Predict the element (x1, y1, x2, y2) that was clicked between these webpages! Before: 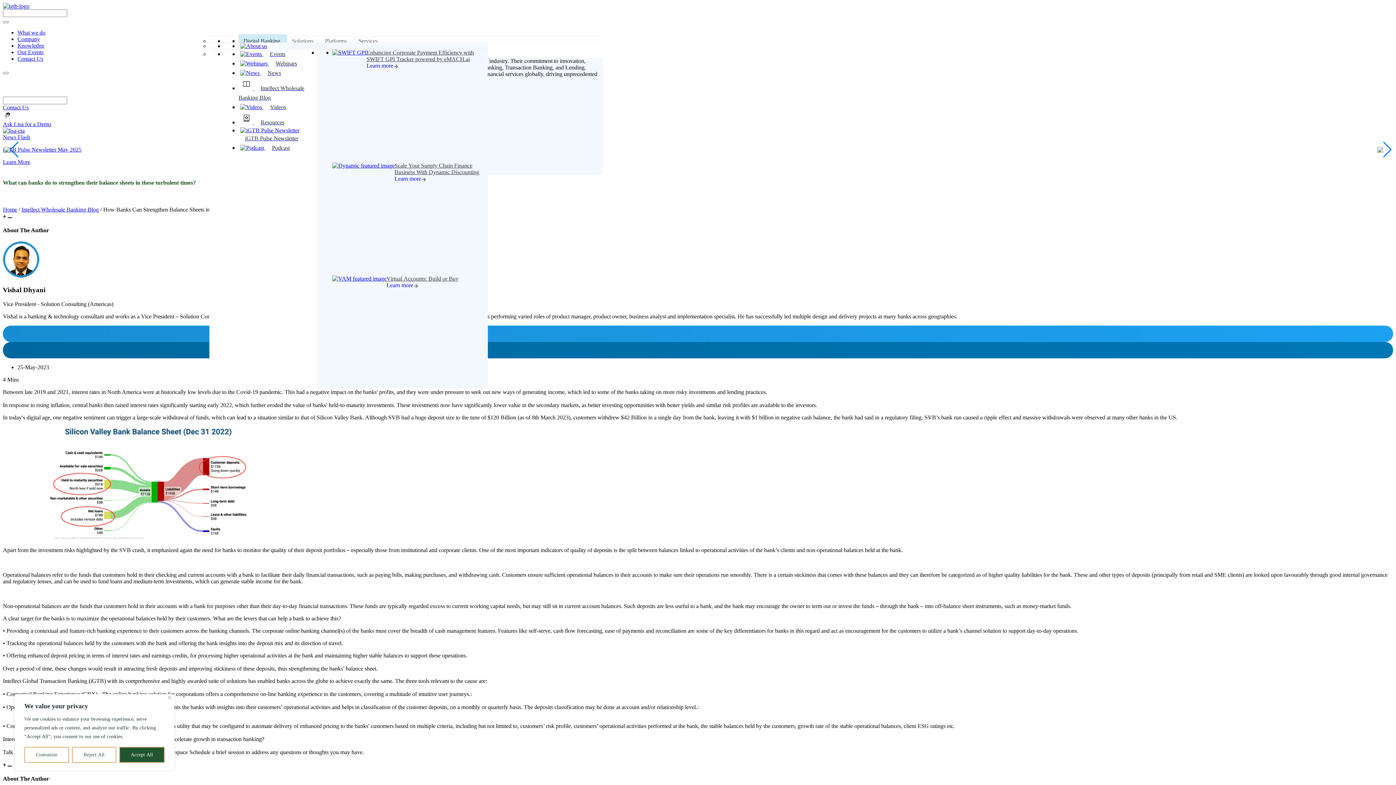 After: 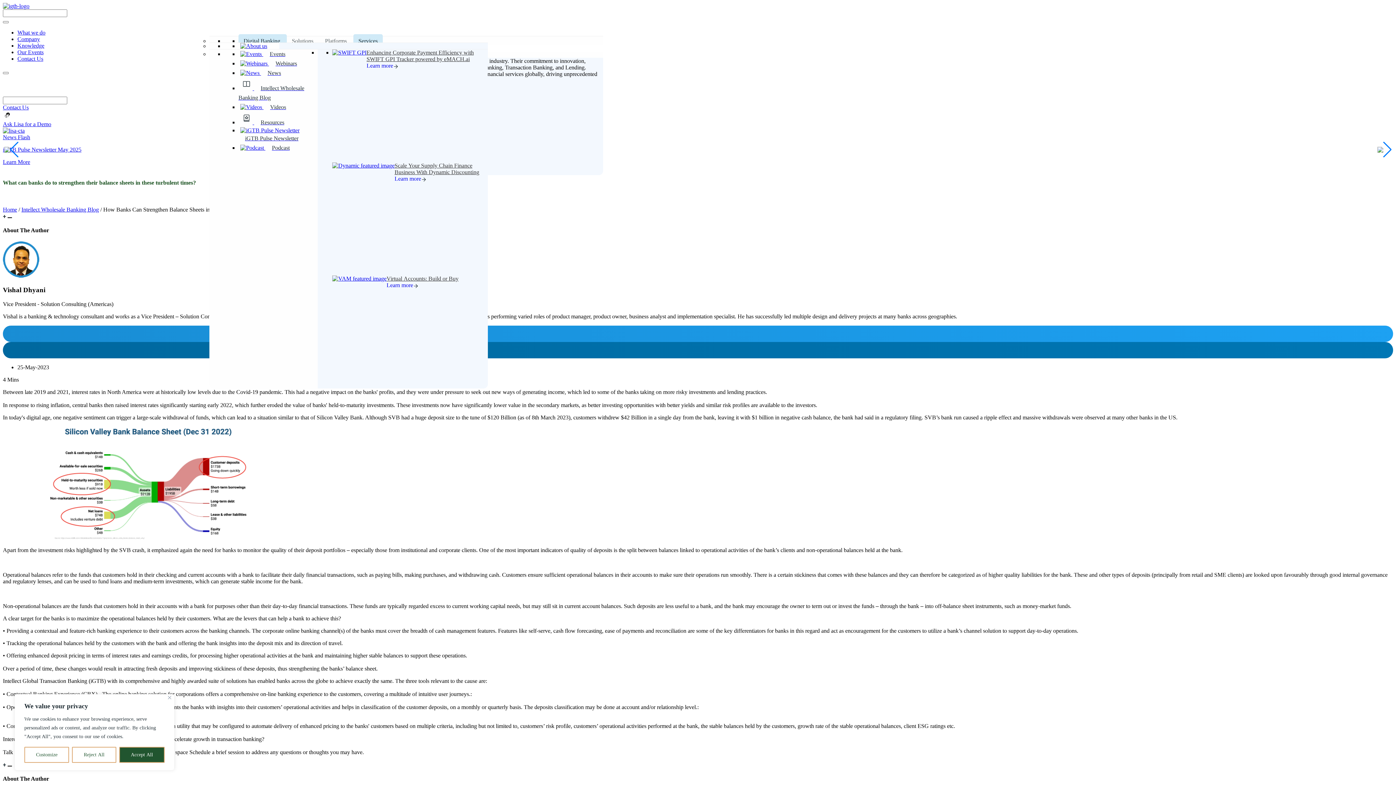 Action: label: Services bbox: (353, 34, 382, 47)